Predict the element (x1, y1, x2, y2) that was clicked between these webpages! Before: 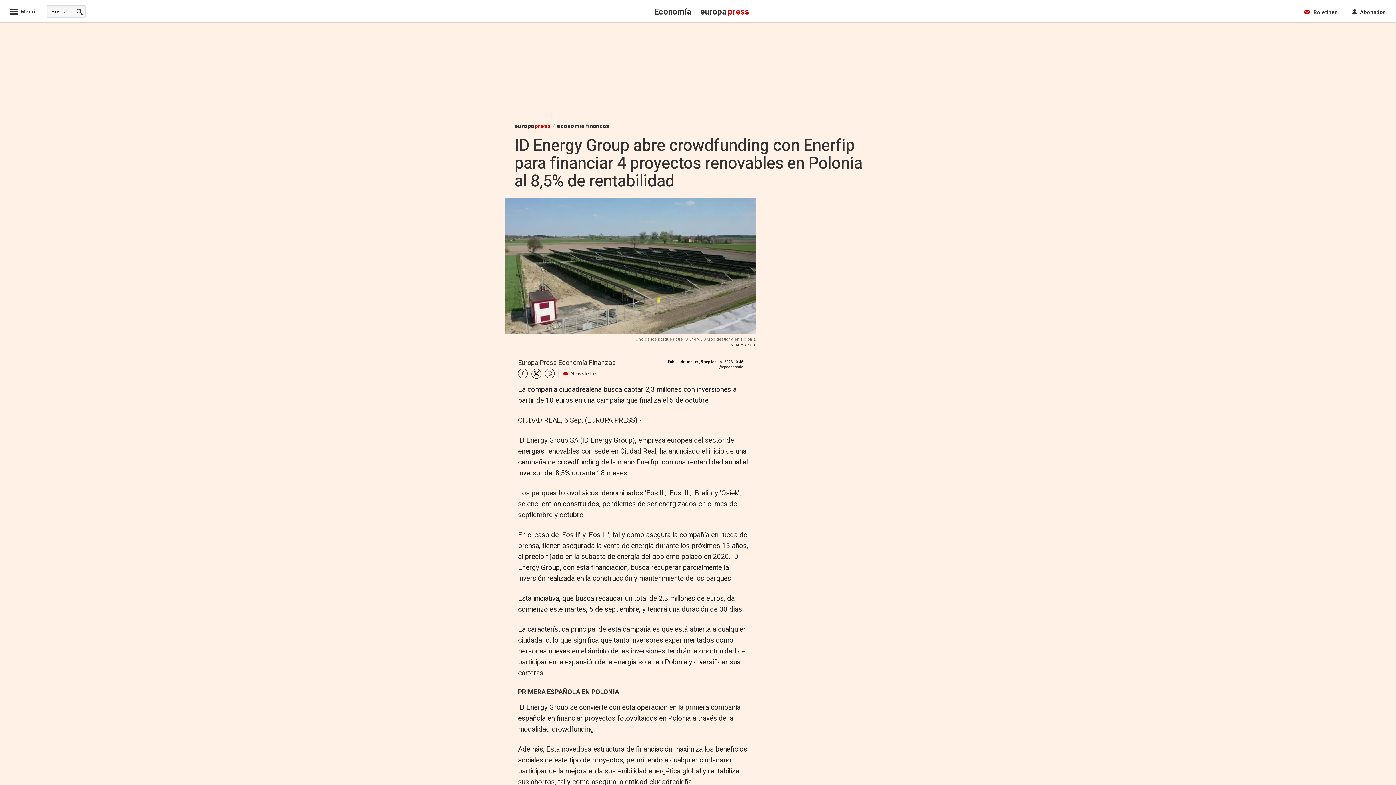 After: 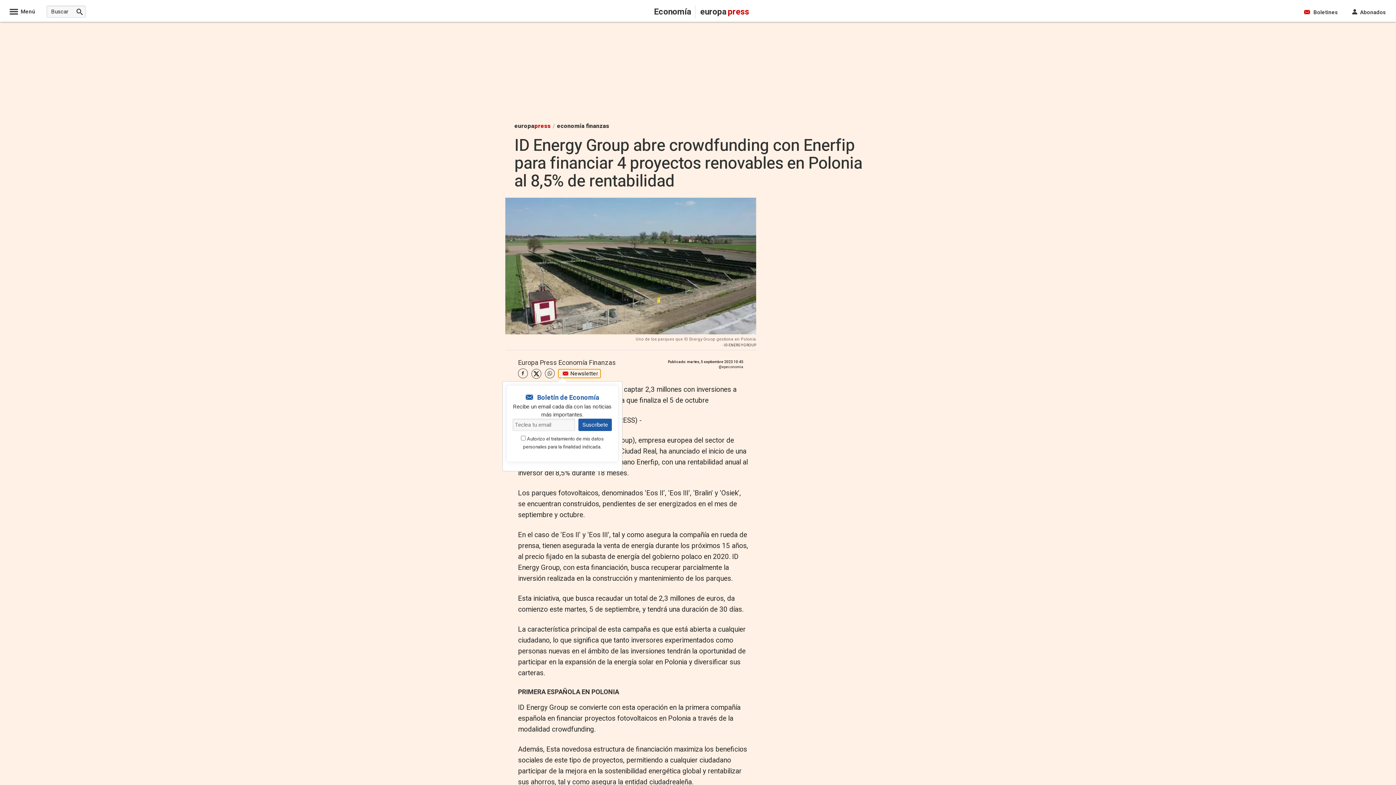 Action: label: Newsletter bbox: (558, 369, 600, 378)